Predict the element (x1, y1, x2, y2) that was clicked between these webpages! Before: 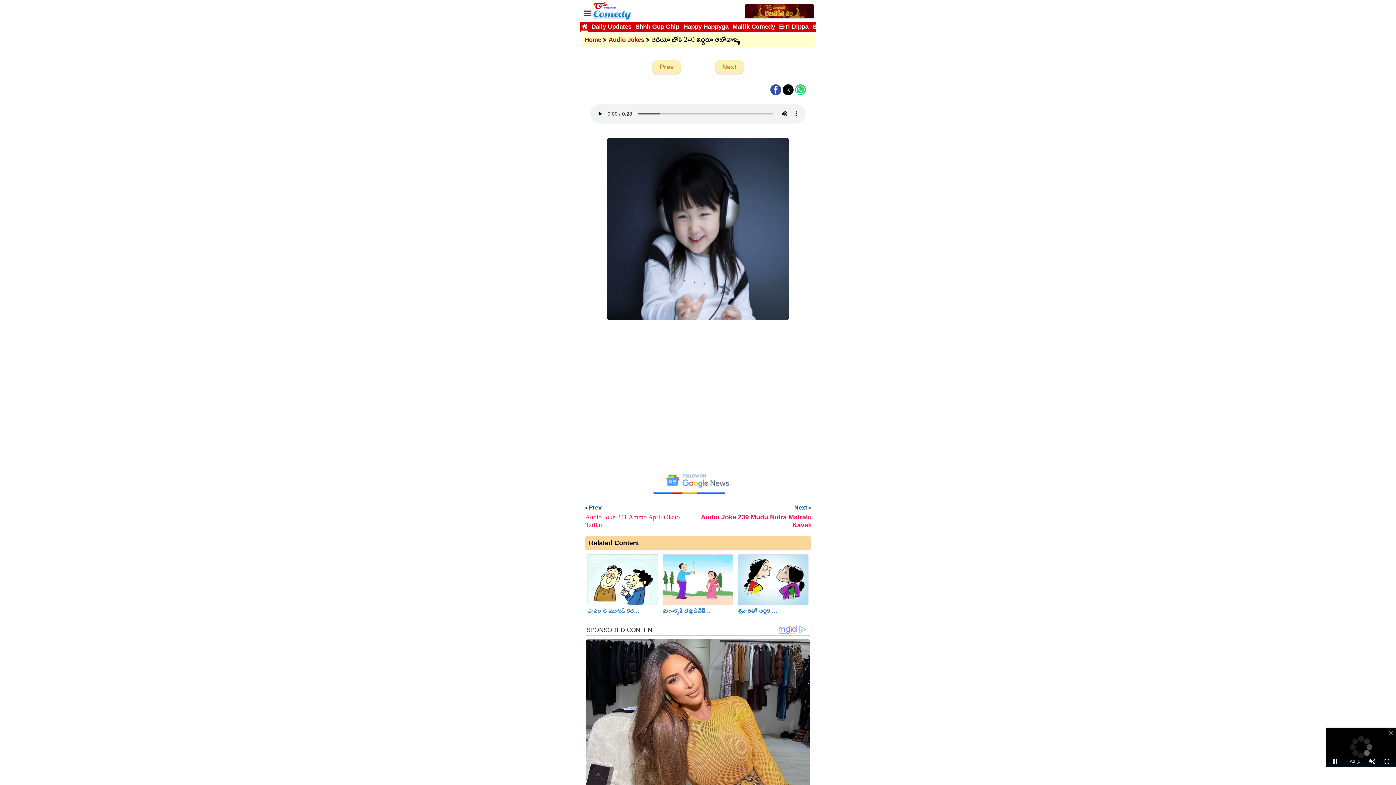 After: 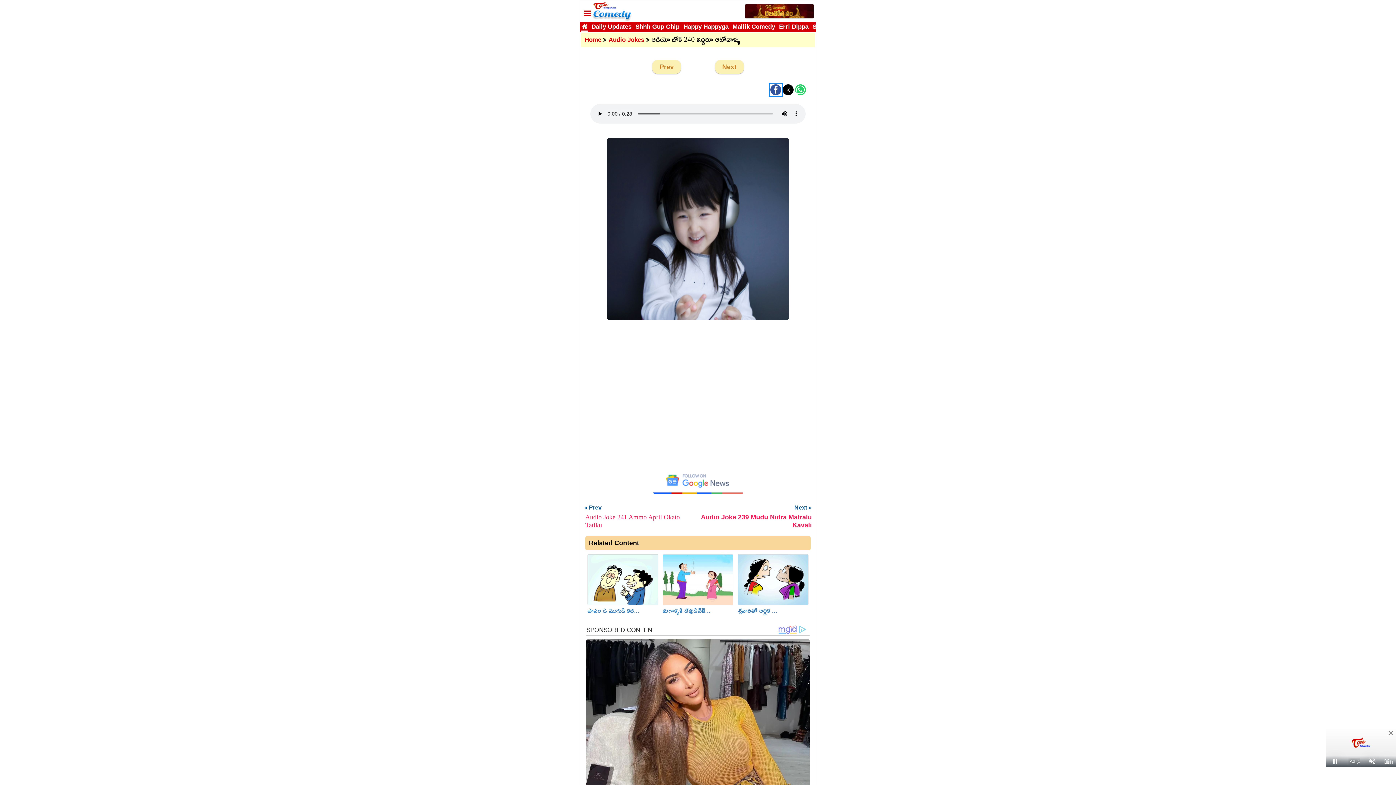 Action: bbox: (770, 84, 781, 95) label: Share by facebook